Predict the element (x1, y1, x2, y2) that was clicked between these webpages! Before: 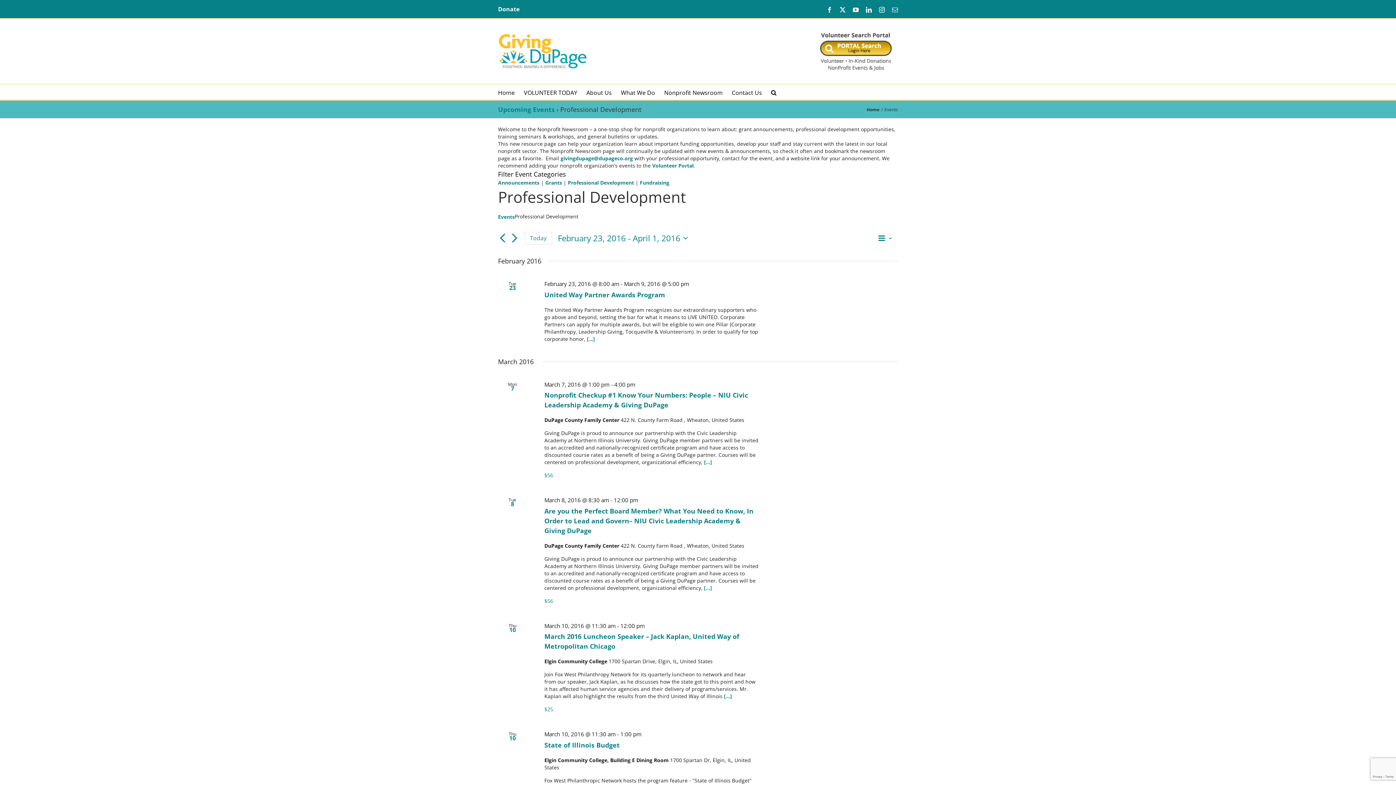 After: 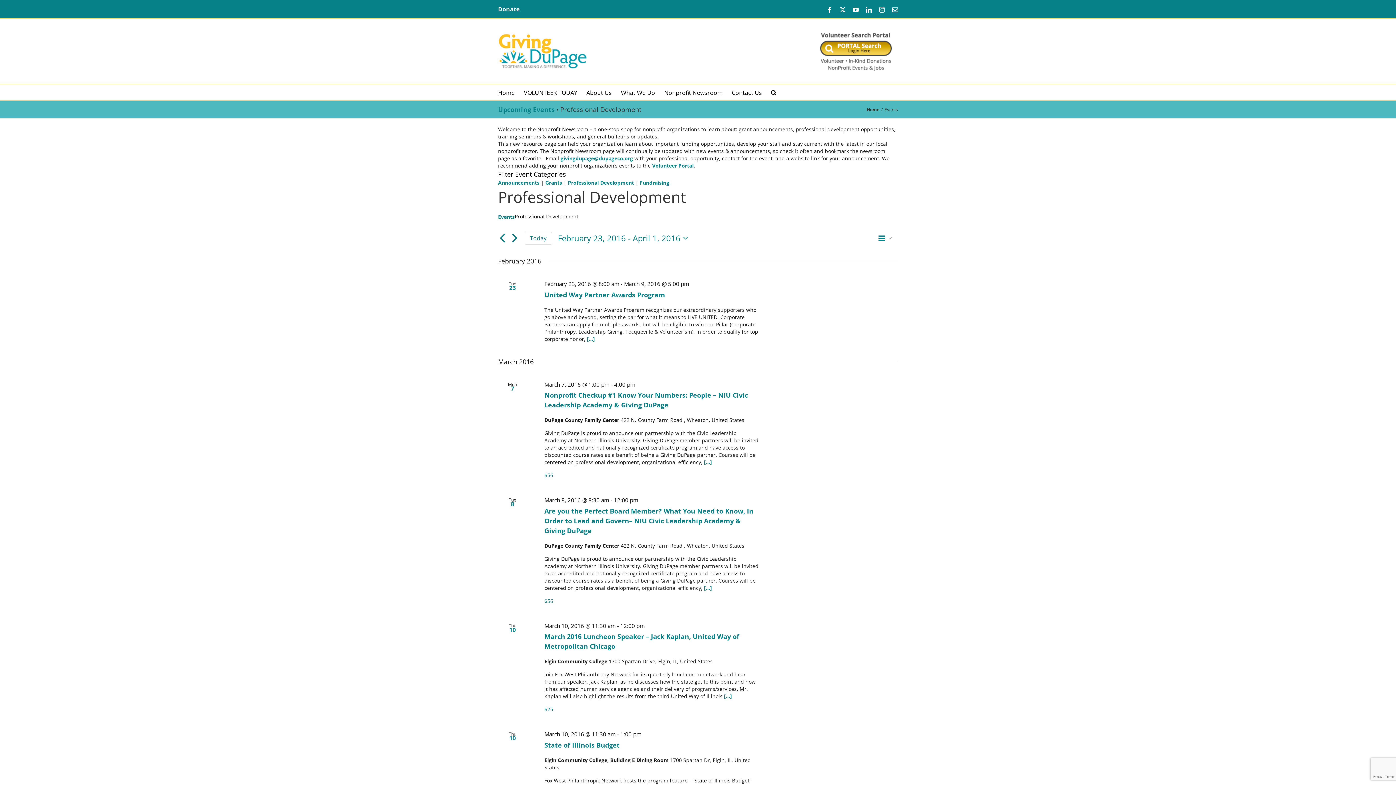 Action: label: Email bbox: (892, 6, 898, 12)